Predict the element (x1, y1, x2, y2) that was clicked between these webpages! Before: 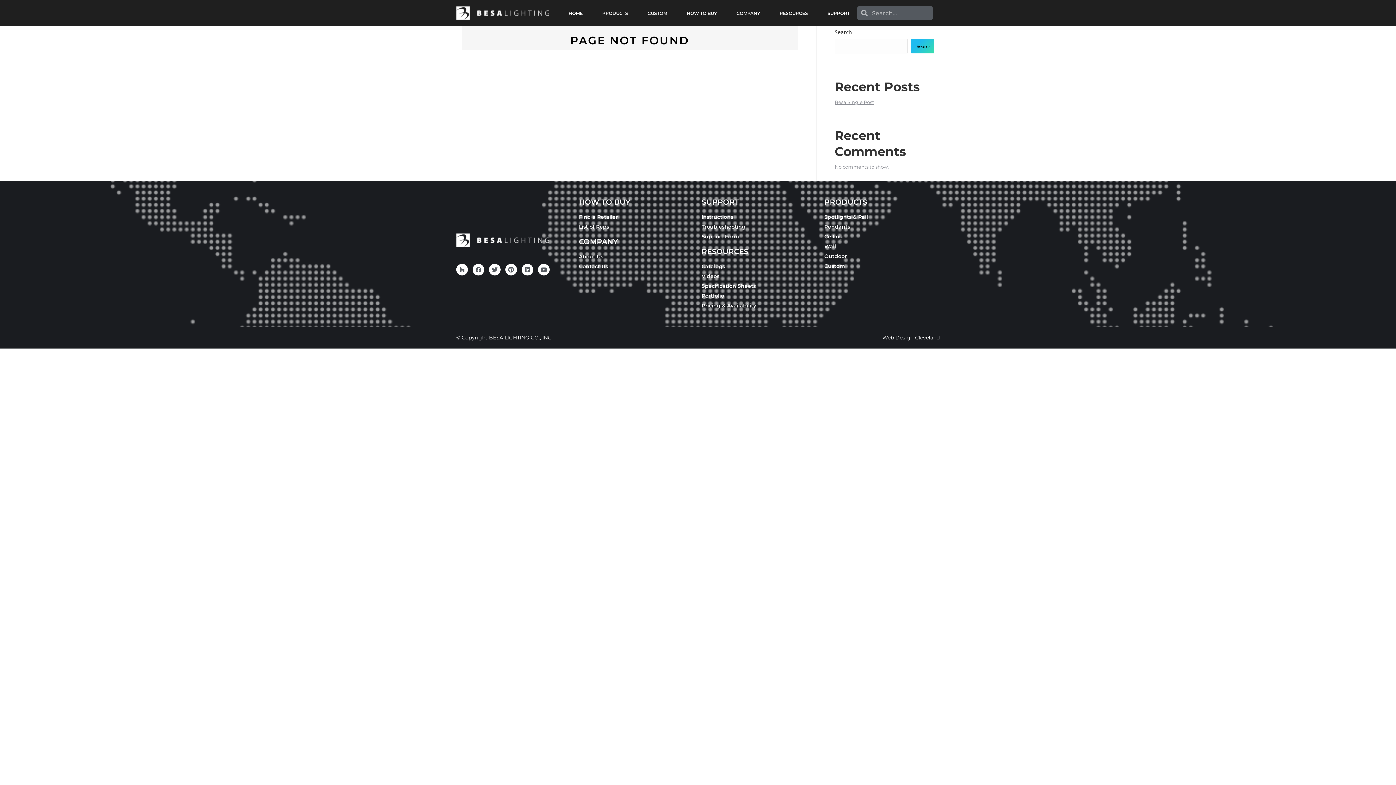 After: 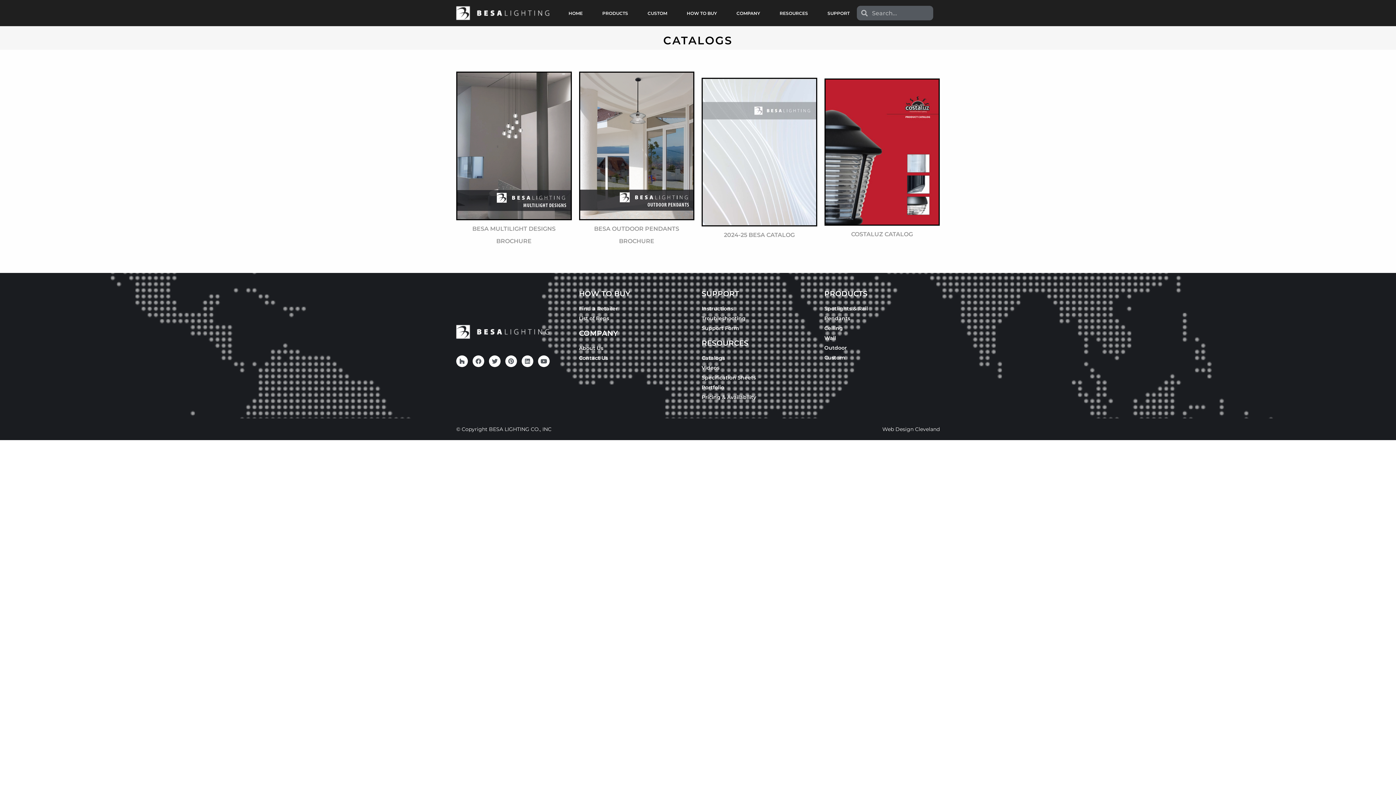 Action: bbox: (701, 262, 817, 270) label: Catalogs